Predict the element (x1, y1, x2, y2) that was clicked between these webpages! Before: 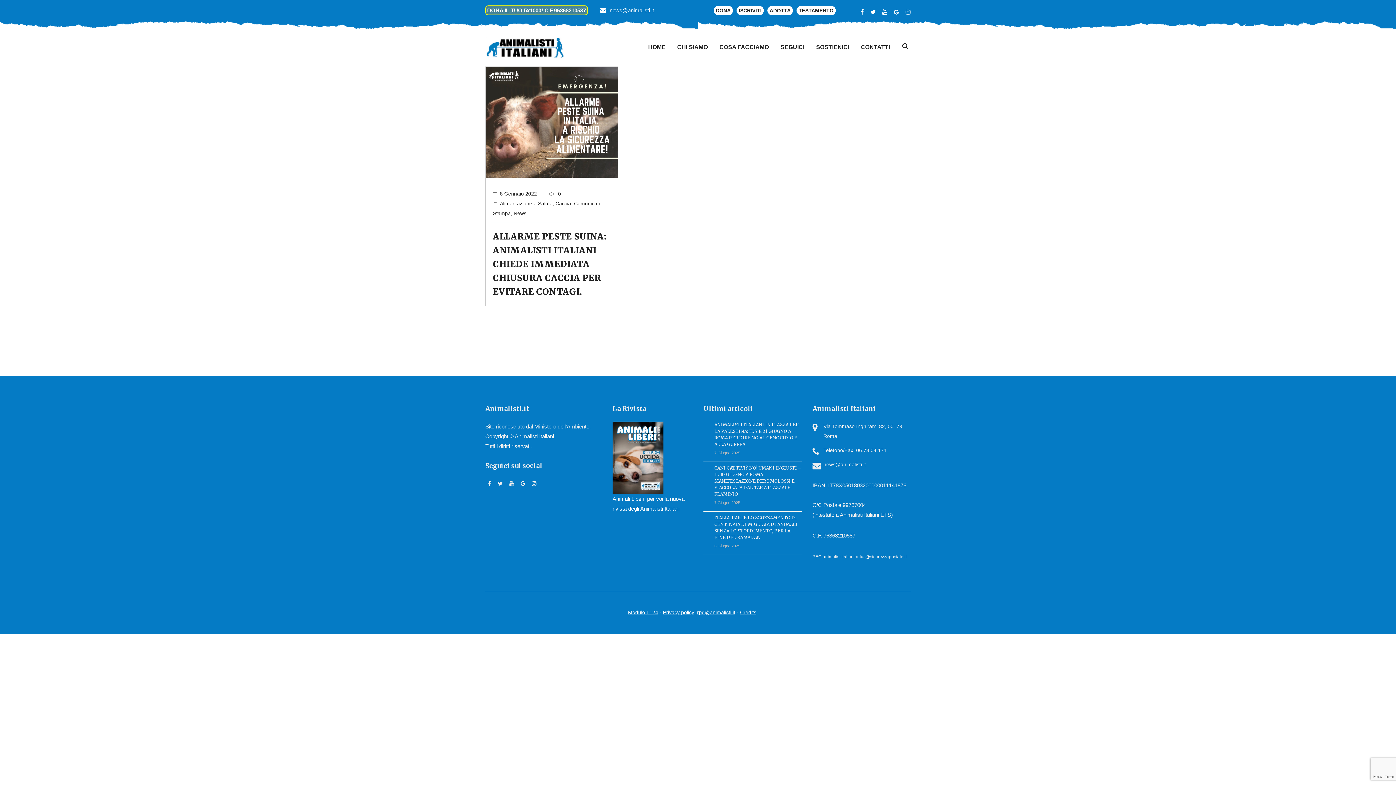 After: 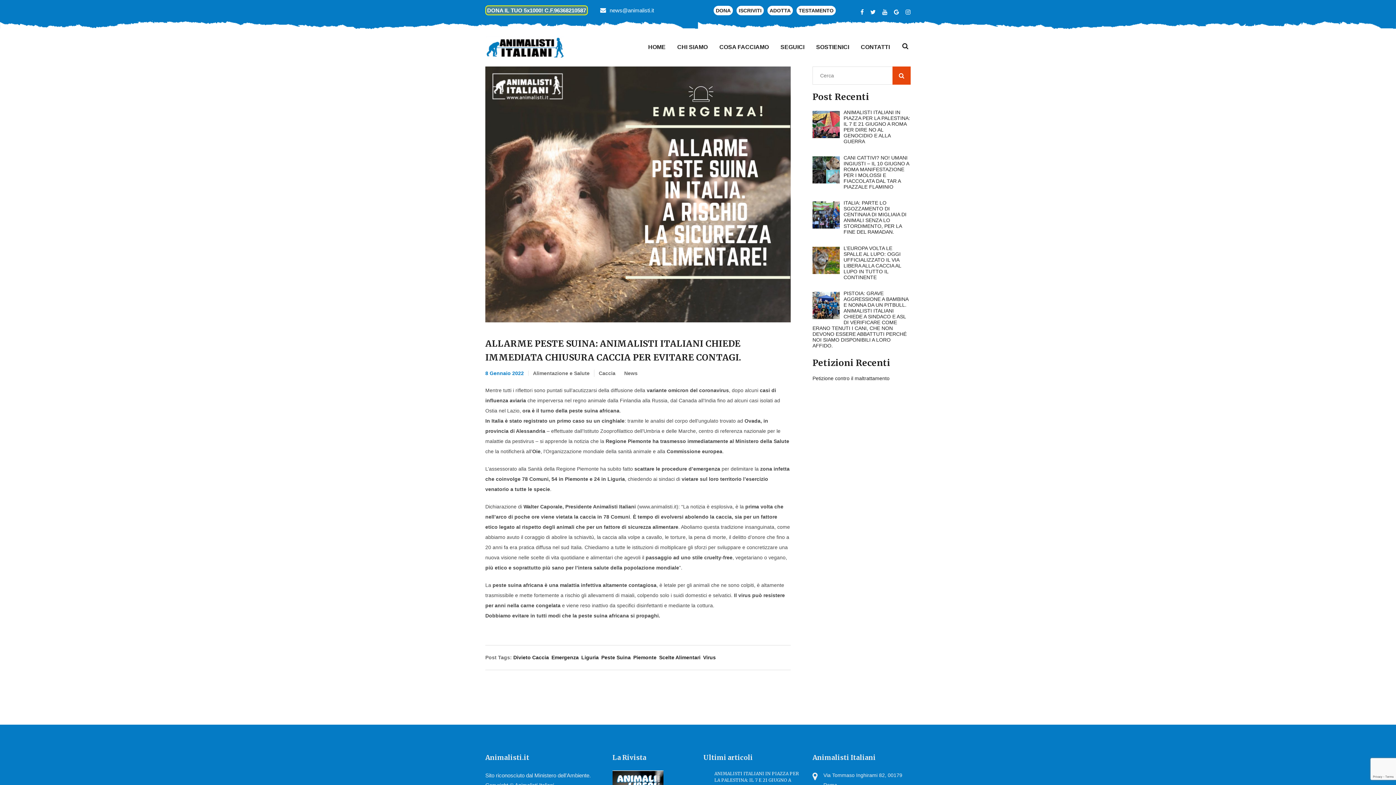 Action: bbox: (493, 229, 610, 298) label: ALLARME PESTE SUINA: ANIMALISTI ITALIANI CHIEDE IMMEDIATA CHIUSURA CACCIA PER EVITARE CONTAGI.